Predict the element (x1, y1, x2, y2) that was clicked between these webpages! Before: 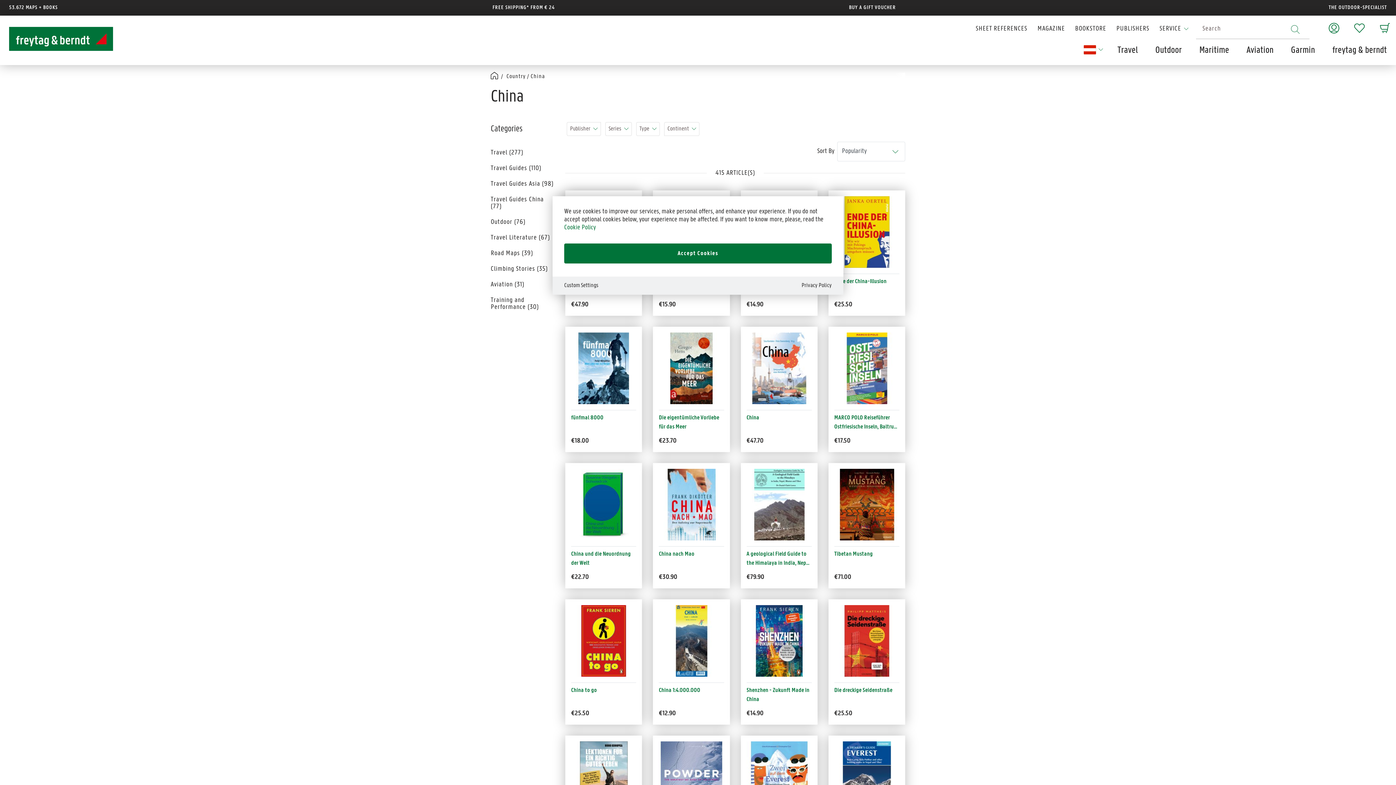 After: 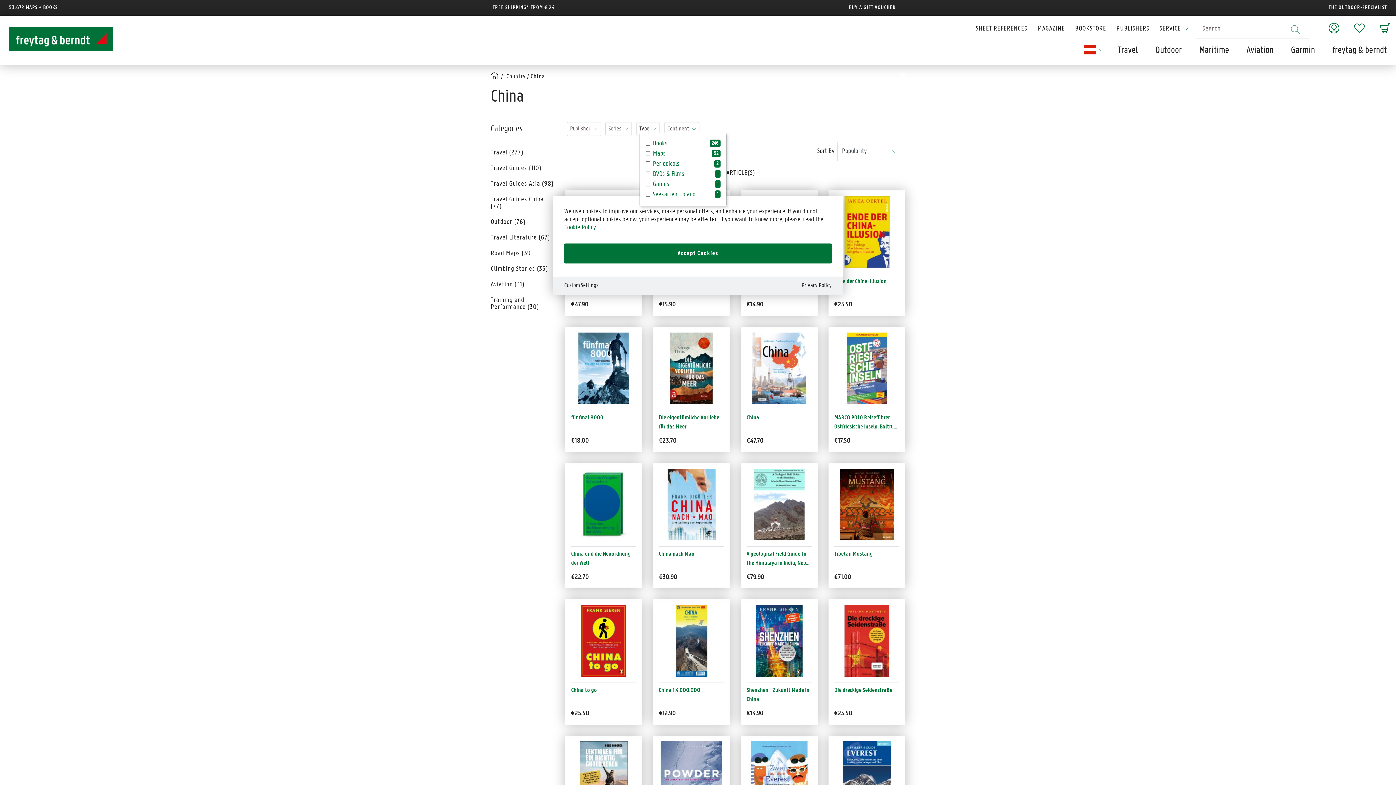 Action: label: Type bbox: (639, 125, 656, 132)